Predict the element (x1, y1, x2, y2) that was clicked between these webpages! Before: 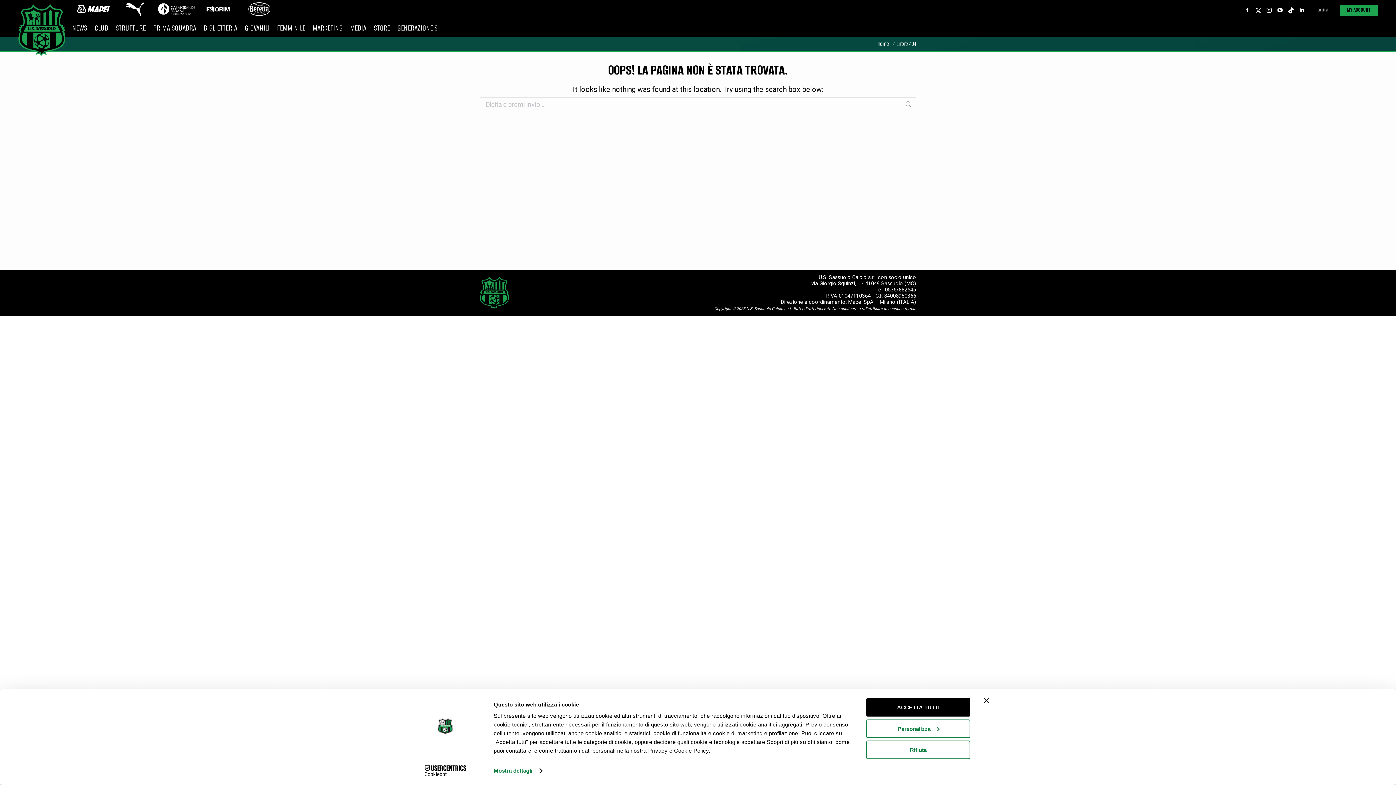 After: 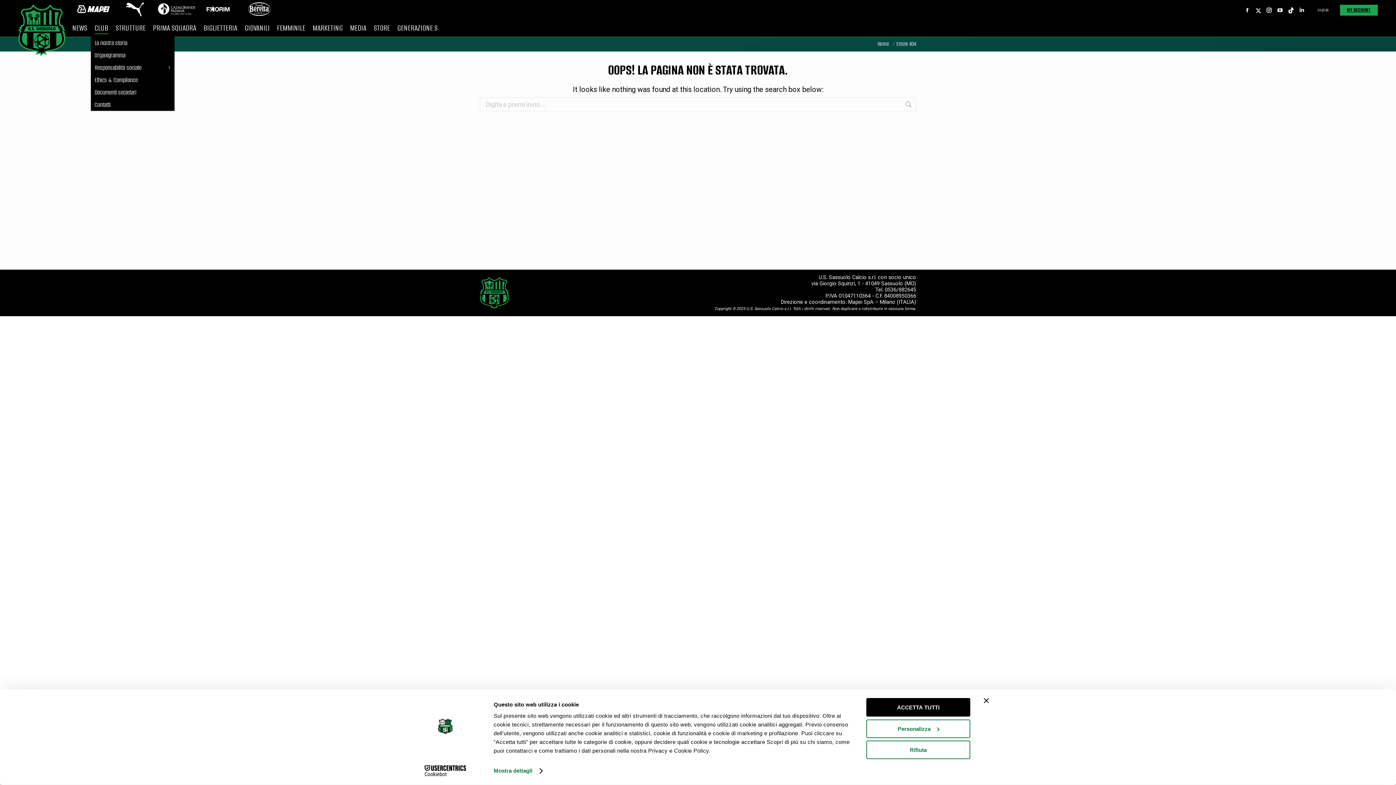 Action: label: CLUB bbox: (93, 20, 109, 81)